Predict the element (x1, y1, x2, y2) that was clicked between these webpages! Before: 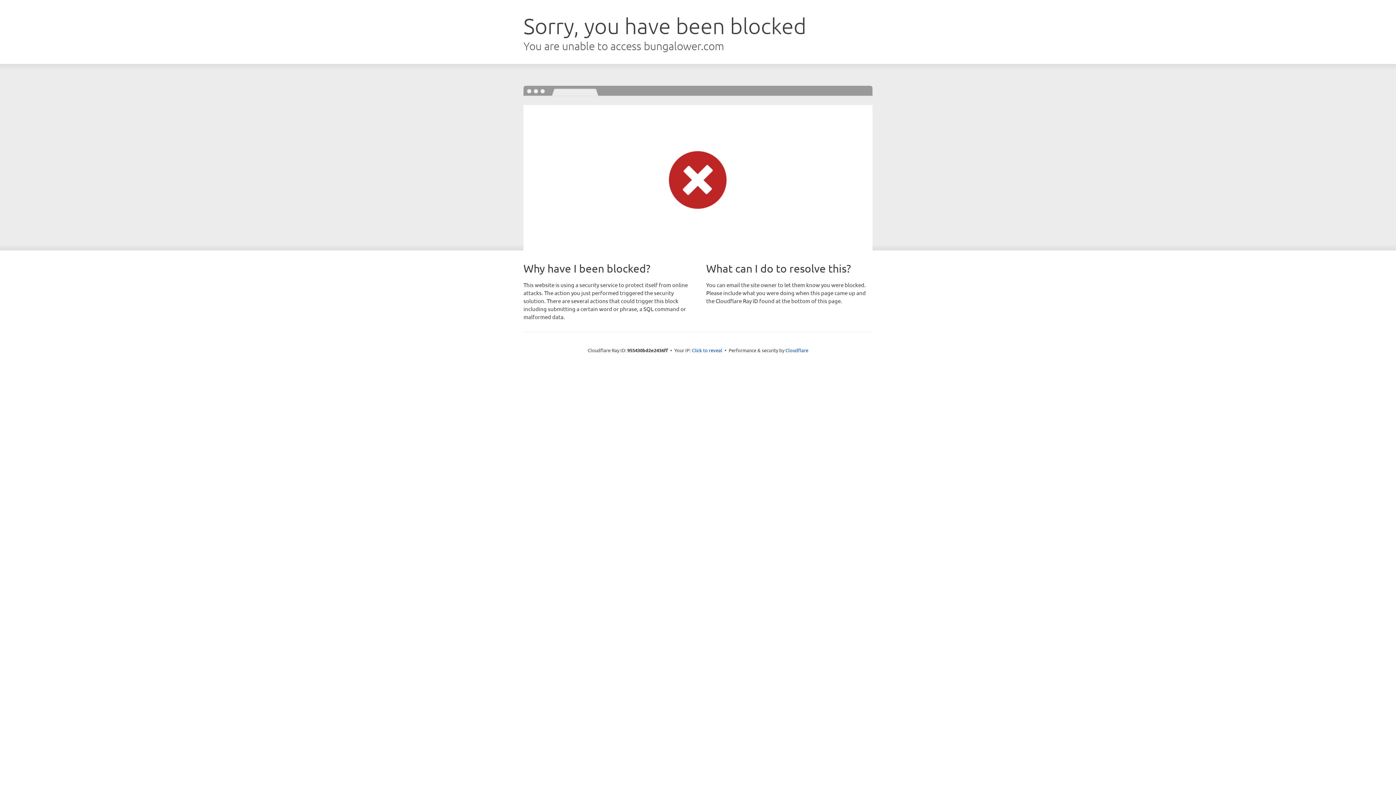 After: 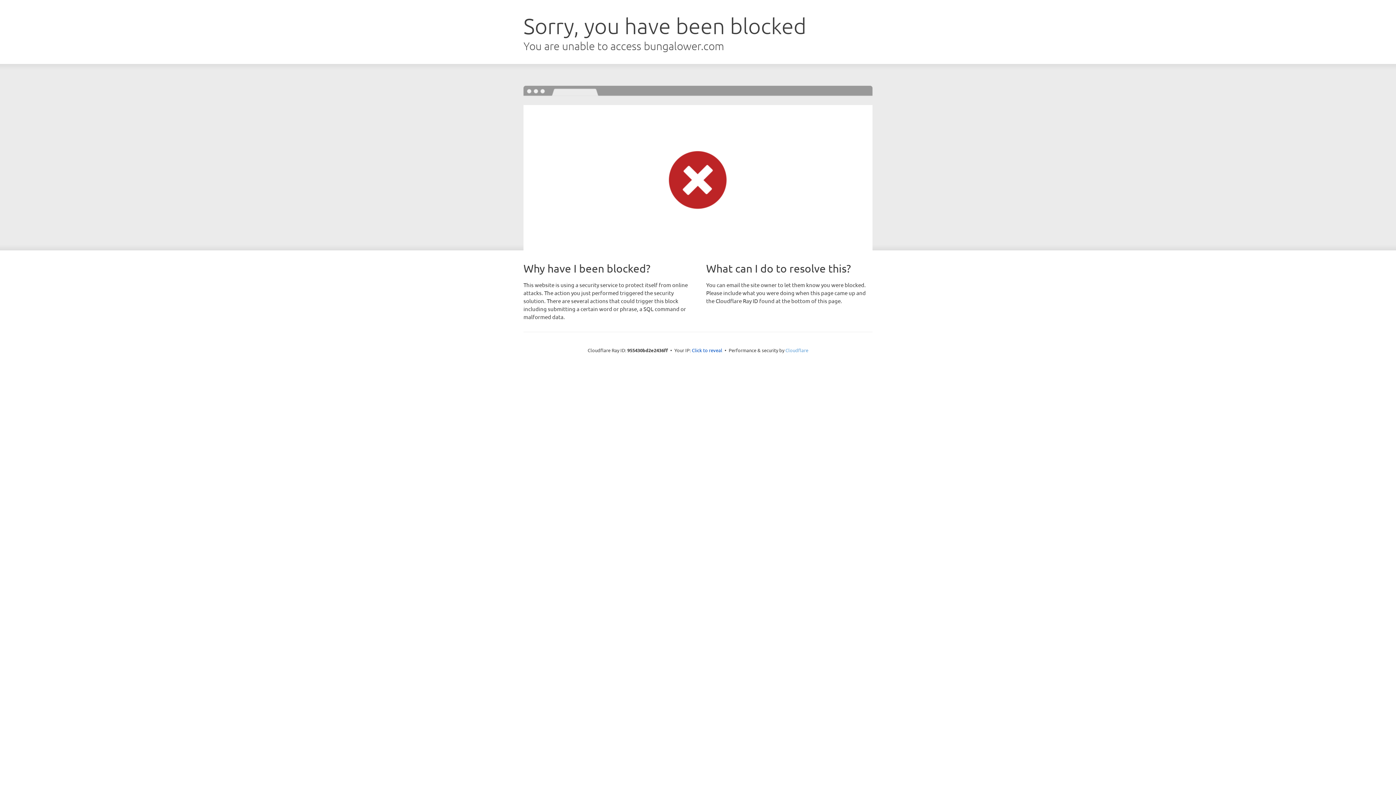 Action: bbox: (785, 347, 808, 353) label: Cloudflare